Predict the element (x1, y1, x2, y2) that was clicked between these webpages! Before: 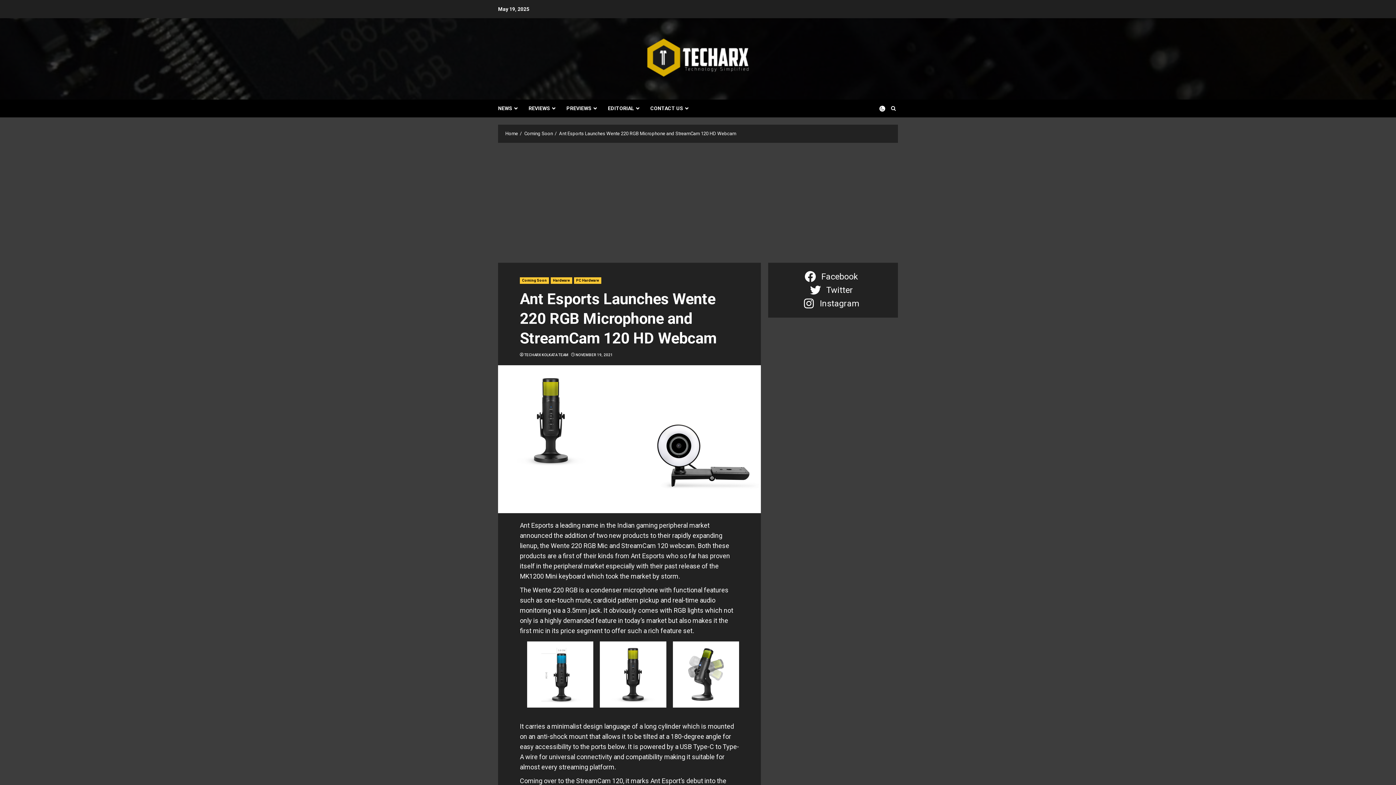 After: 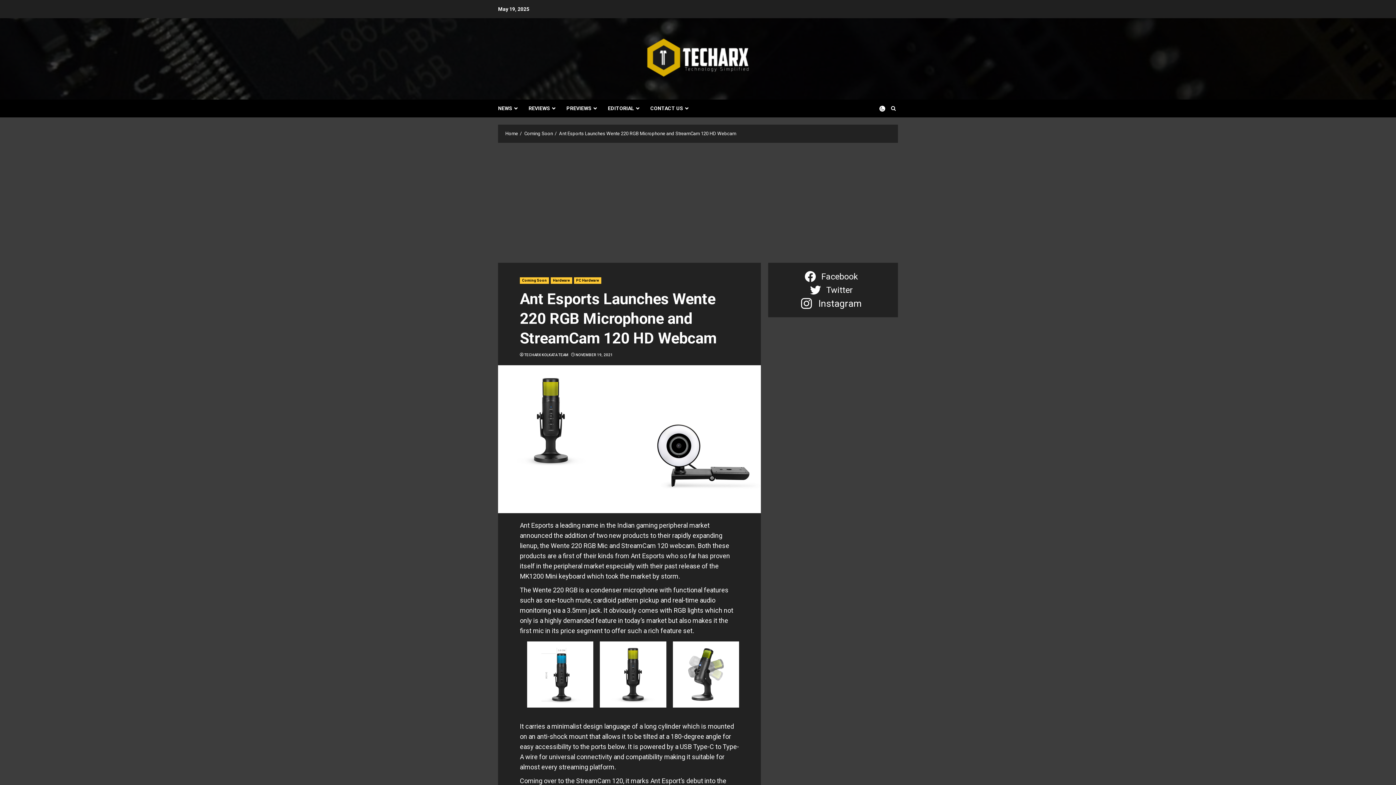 Action: label: Instagram bbox: (802, 297, 863, 310)